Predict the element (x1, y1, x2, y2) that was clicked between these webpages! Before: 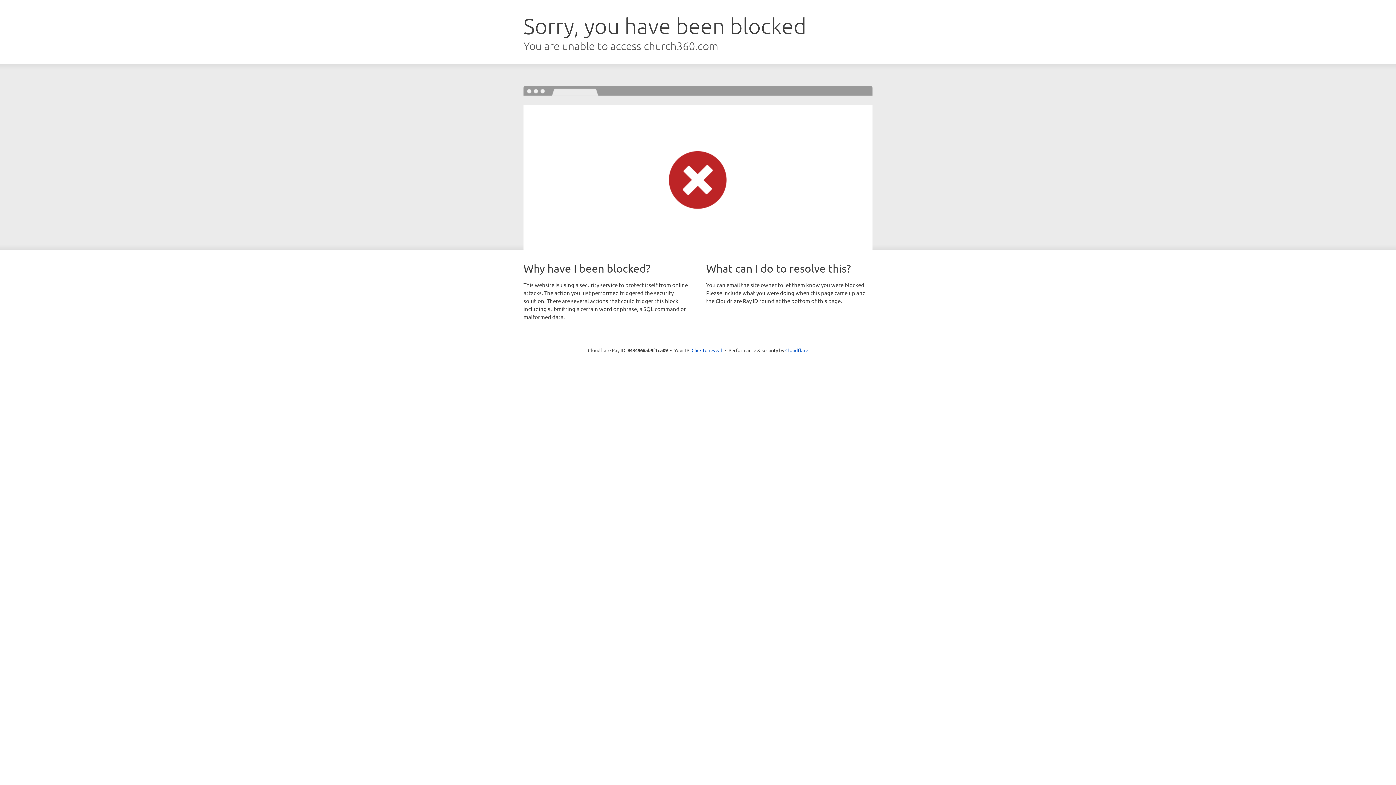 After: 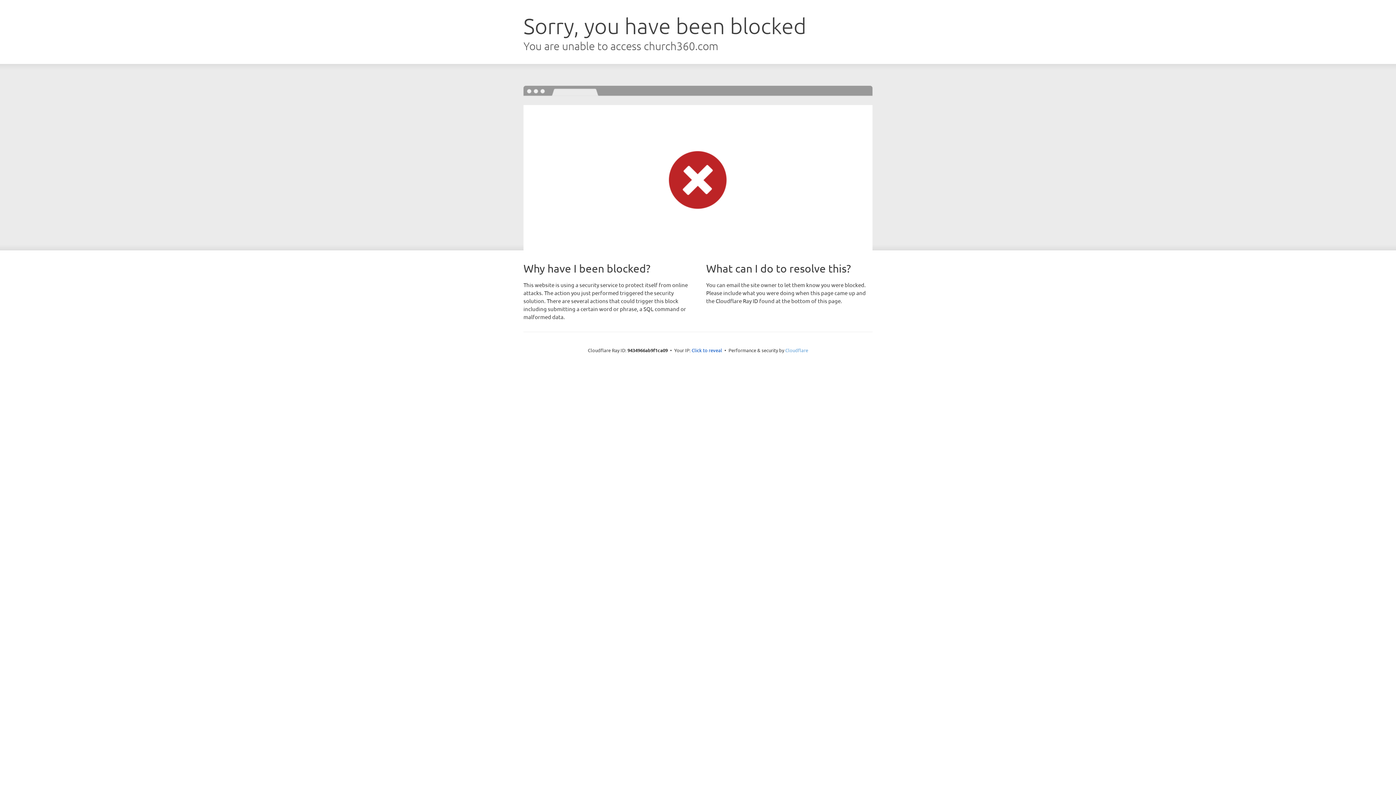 Action: label: Cloudflare bbox: (785, 347, 808, 353)